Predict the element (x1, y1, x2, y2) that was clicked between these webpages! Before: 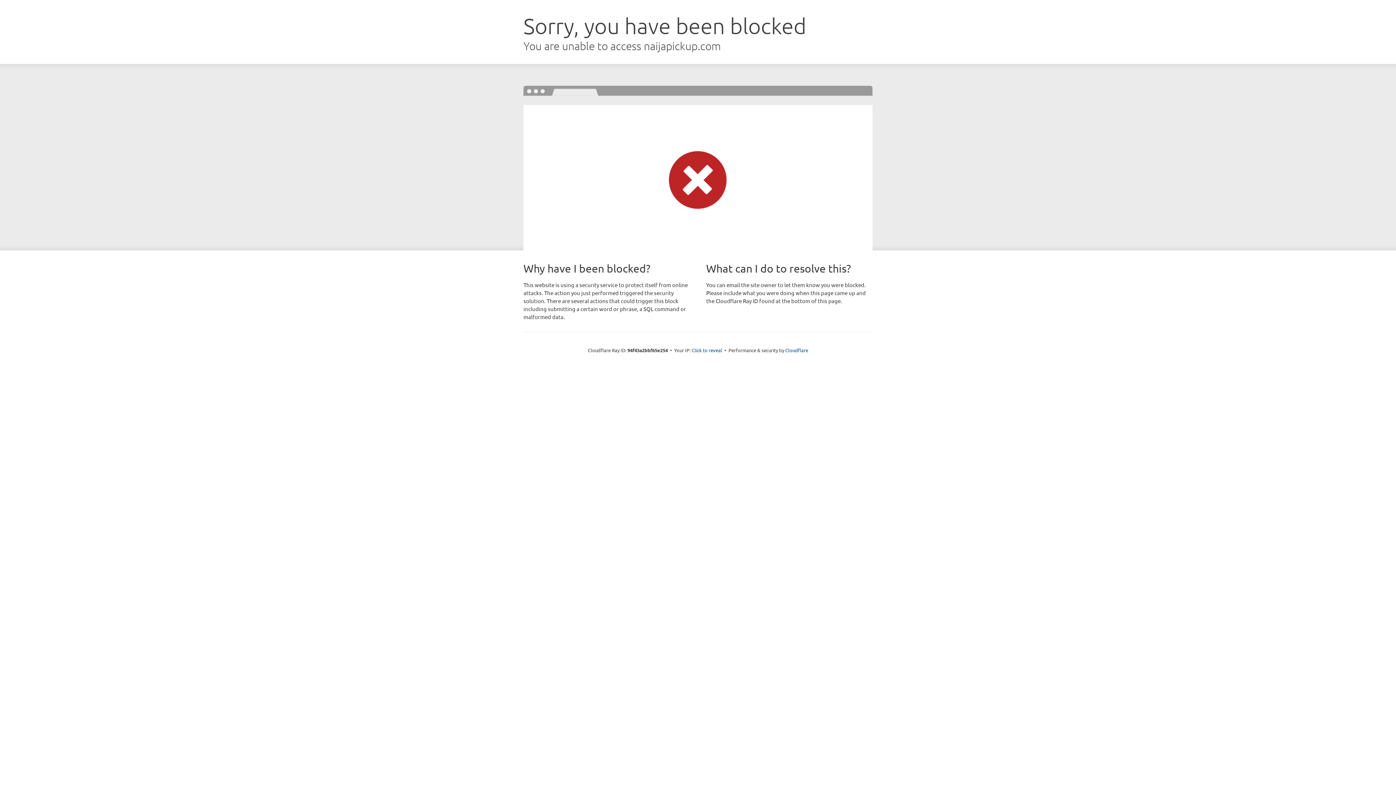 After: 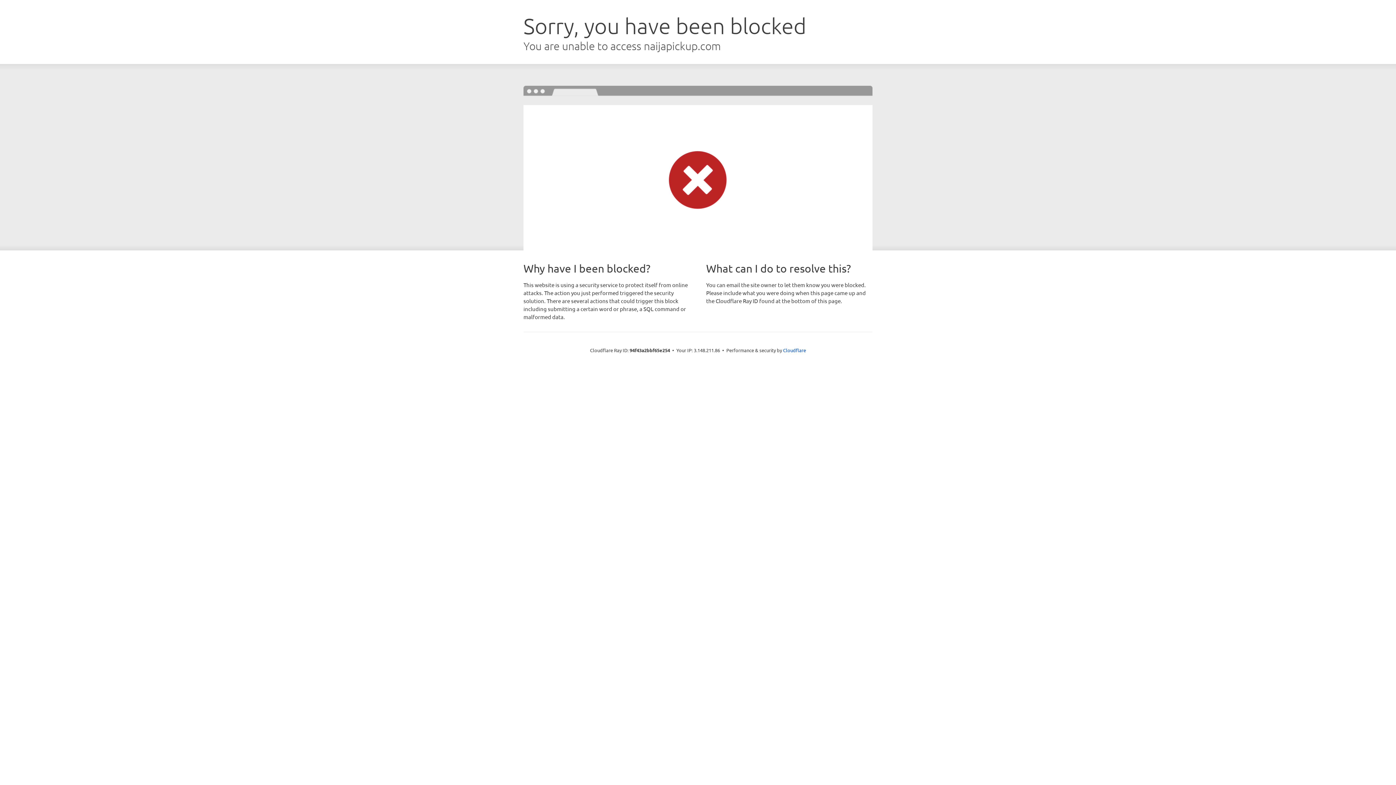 Action: label: Click to reveal bbox: (691, 346, 722, 353)